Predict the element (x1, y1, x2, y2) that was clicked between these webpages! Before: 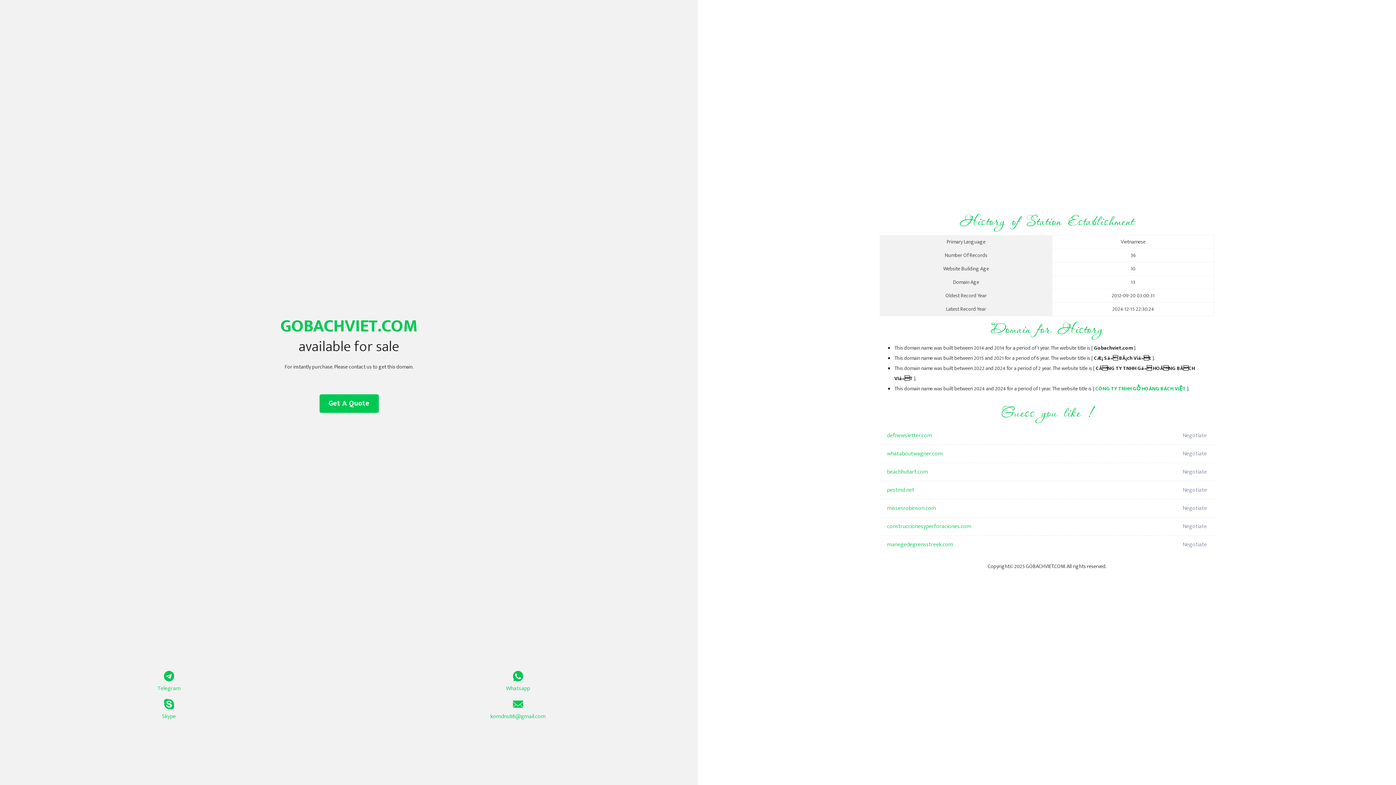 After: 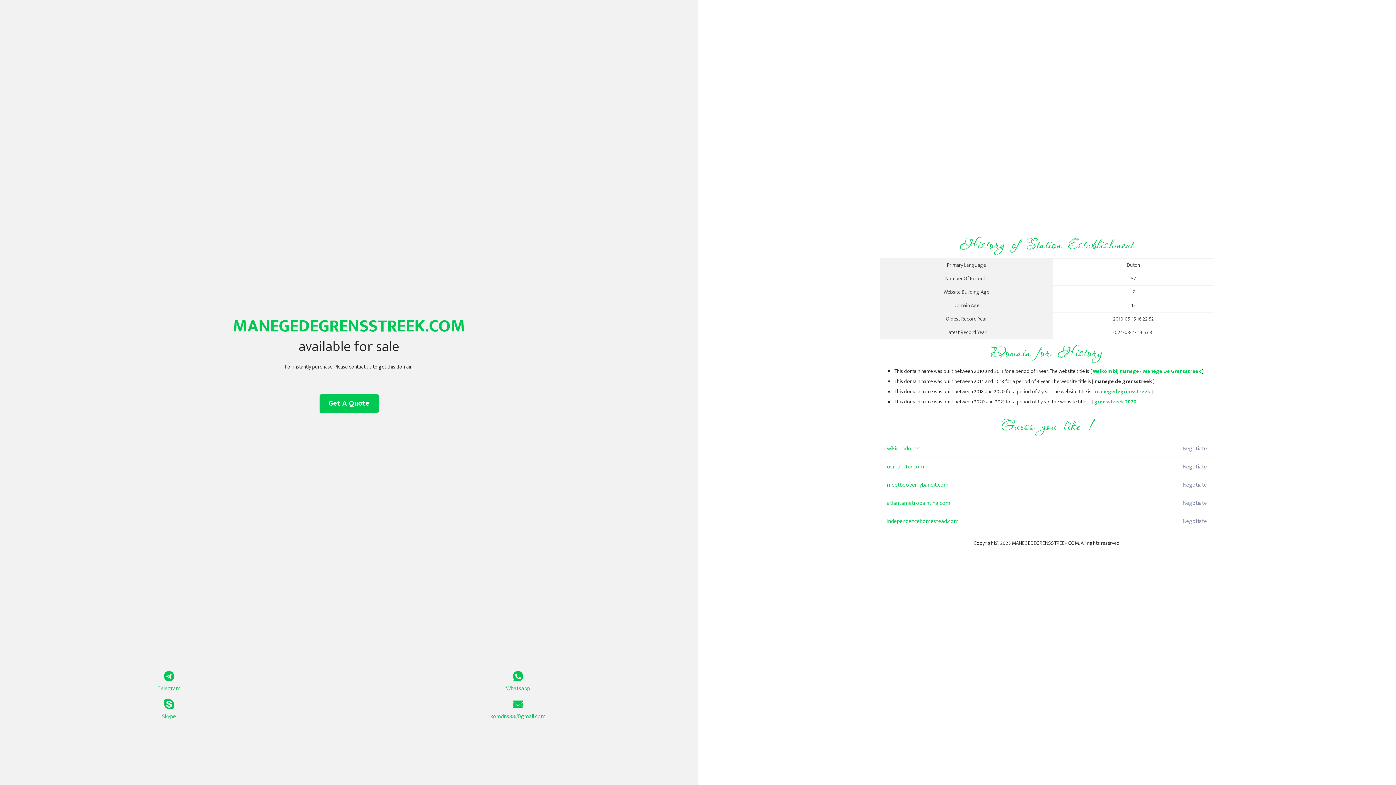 Action: label: manegedegrensstreek.com bbox: (887, 536, 1098, 554)